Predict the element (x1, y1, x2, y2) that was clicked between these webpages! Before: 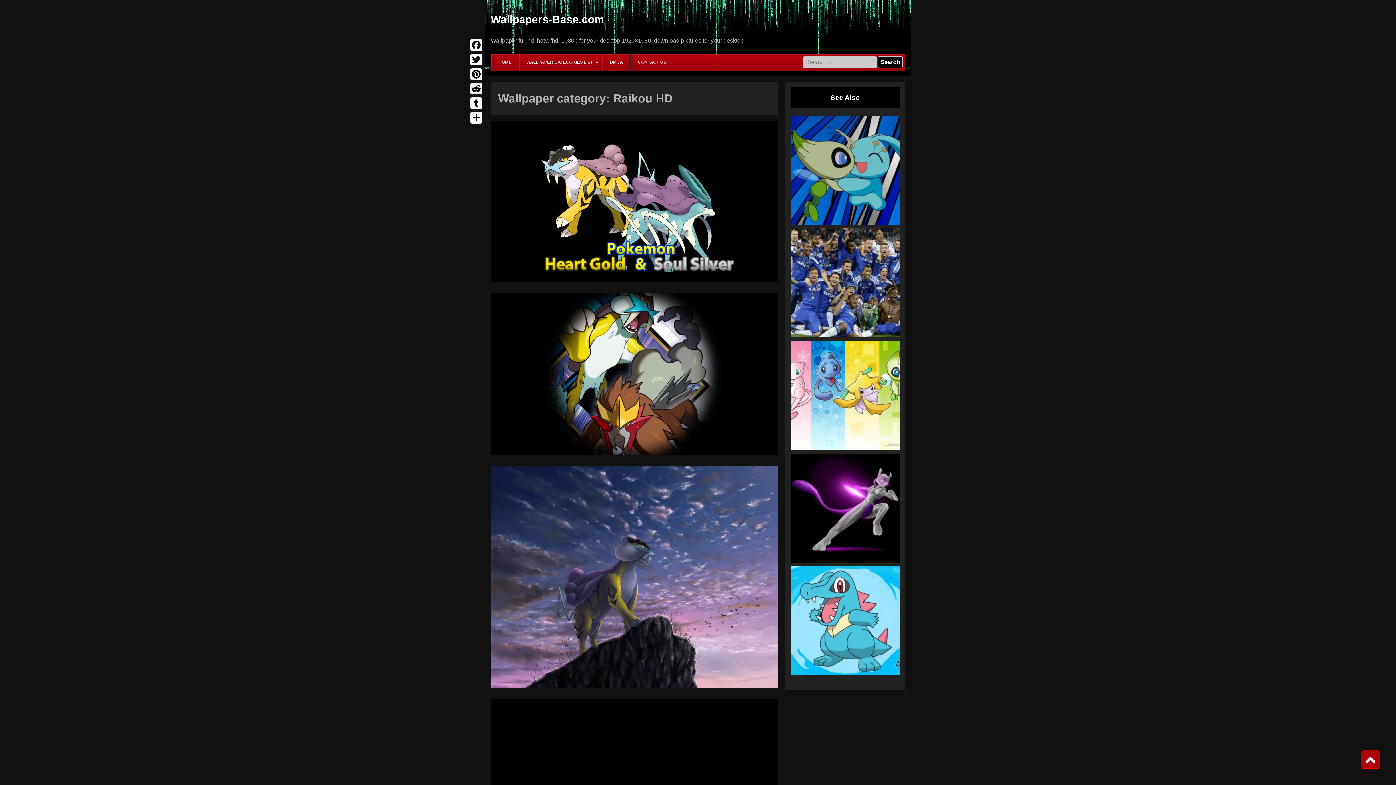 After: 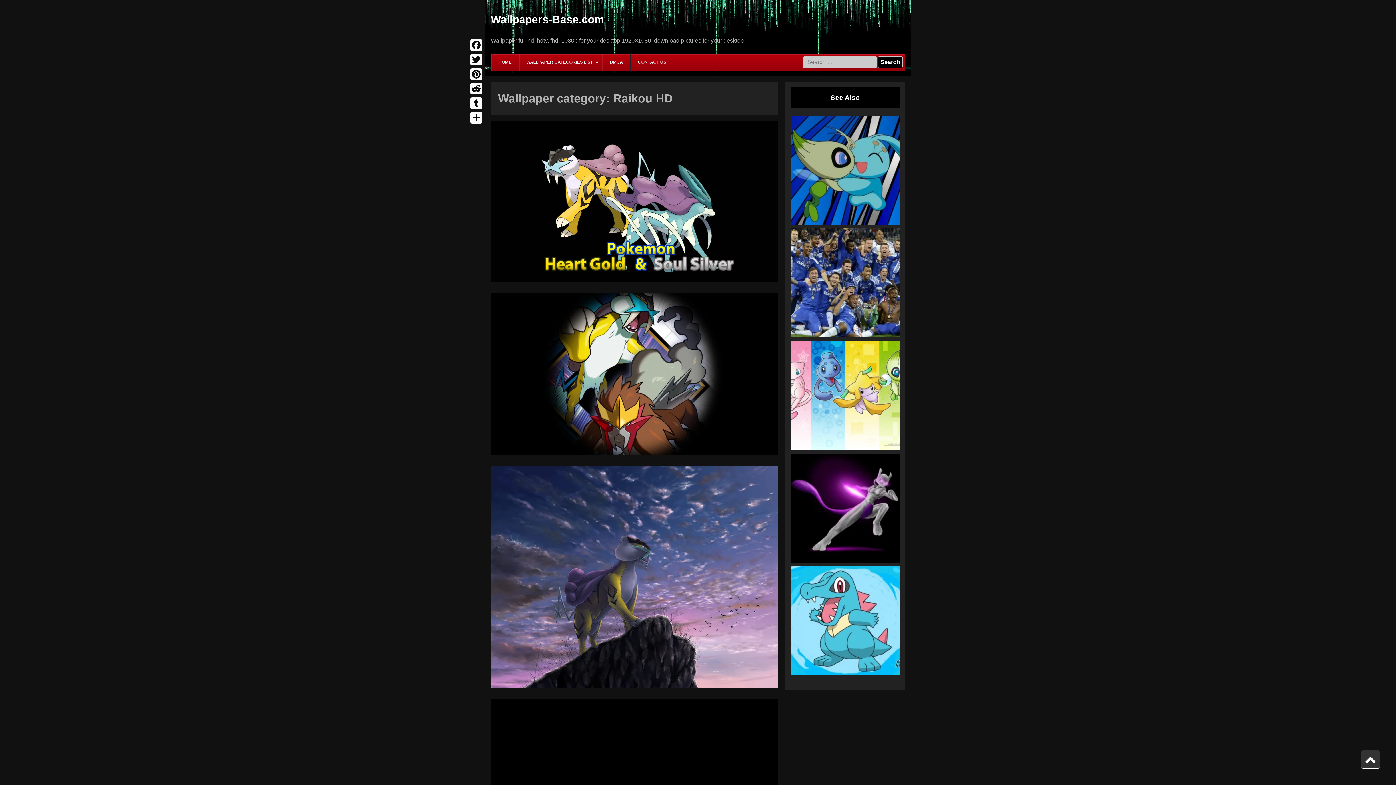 Action: bbox: (1361, 750, 1380, 769)